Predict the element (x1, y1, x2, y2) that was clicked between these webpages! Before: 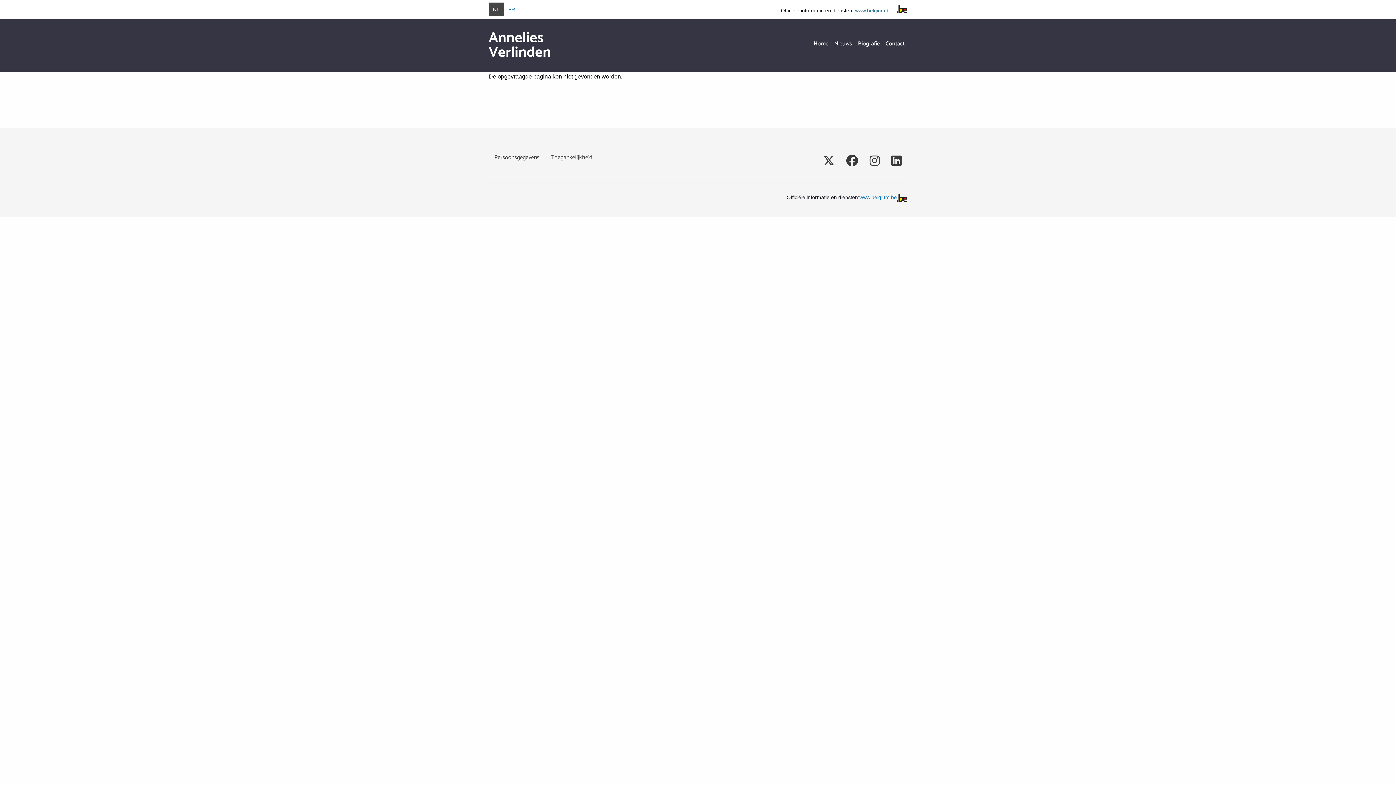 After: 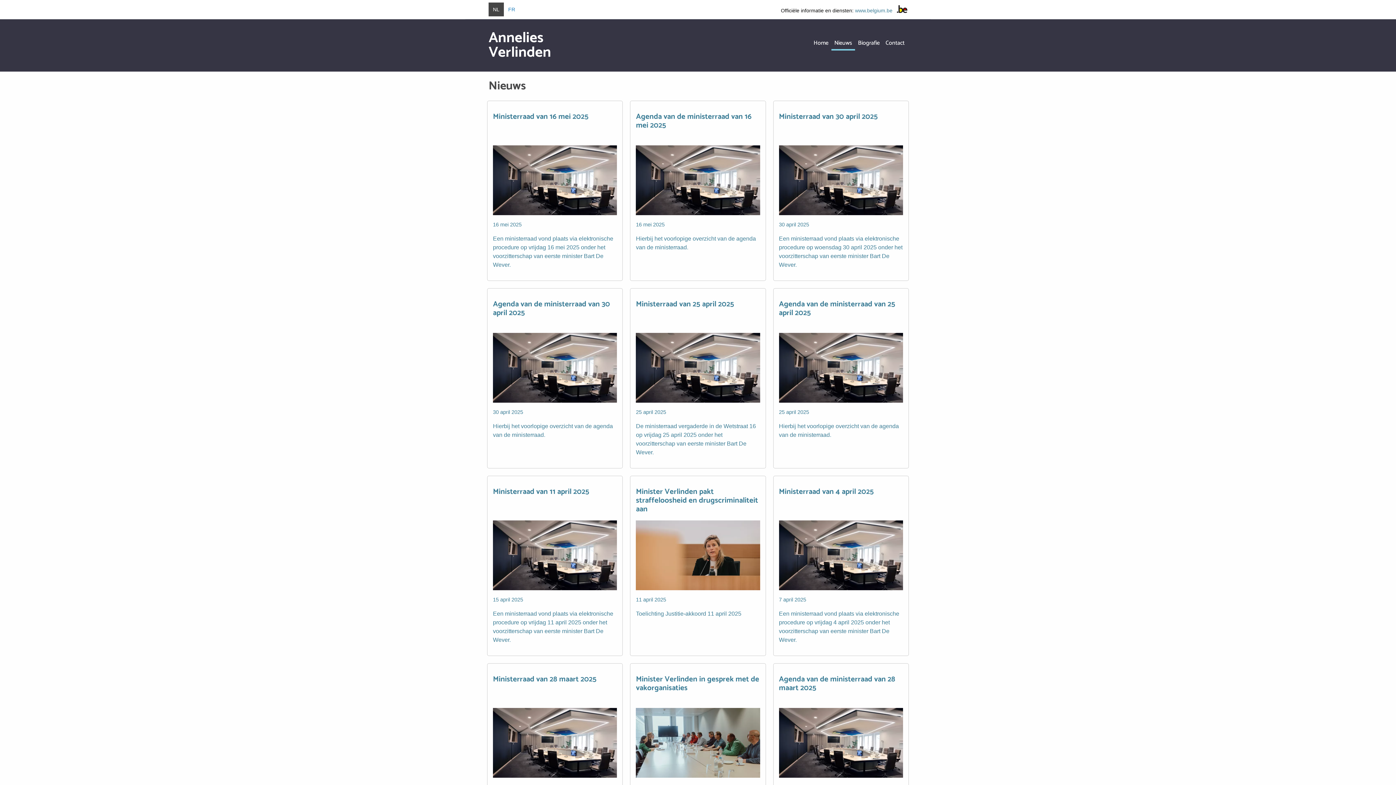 Action: label: Nieuws bbox: (831, 38, 855, 49)